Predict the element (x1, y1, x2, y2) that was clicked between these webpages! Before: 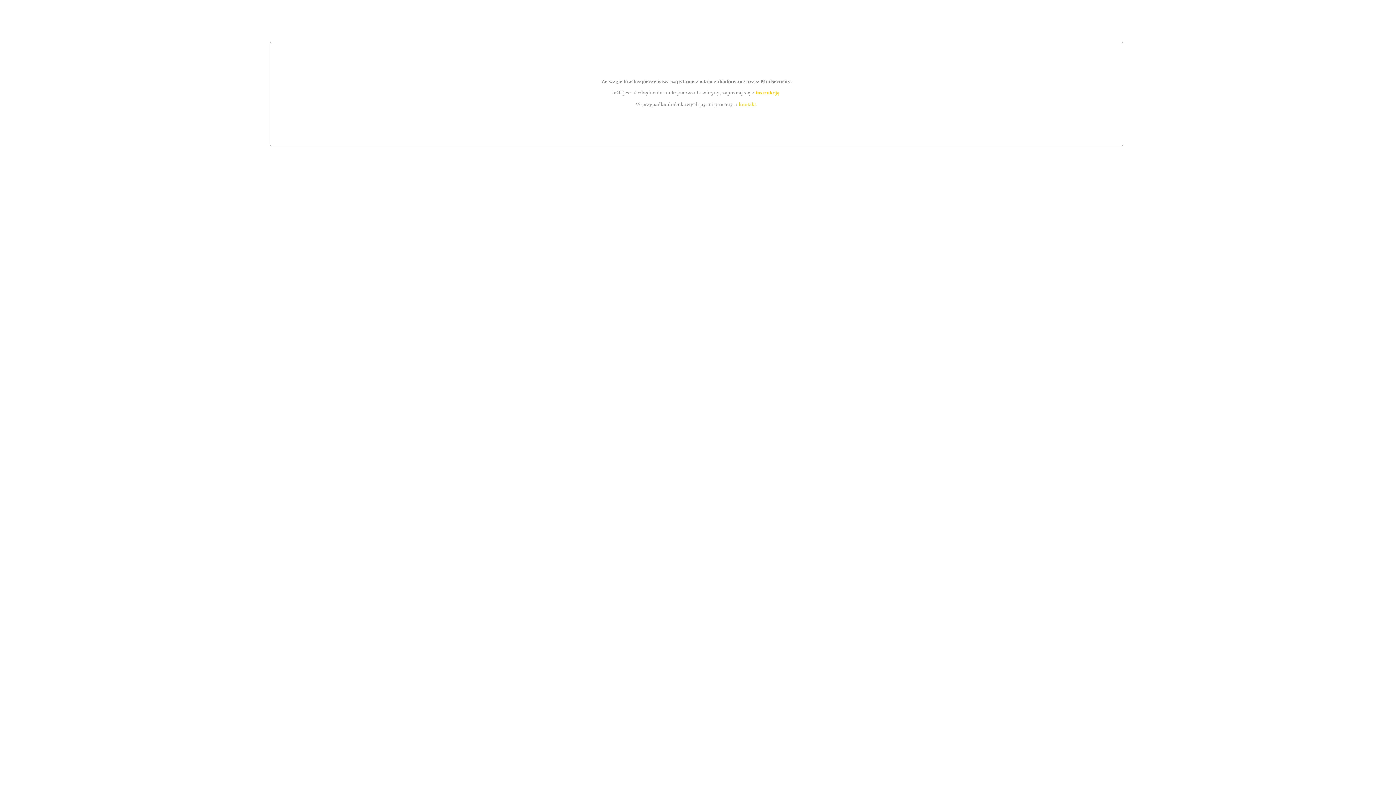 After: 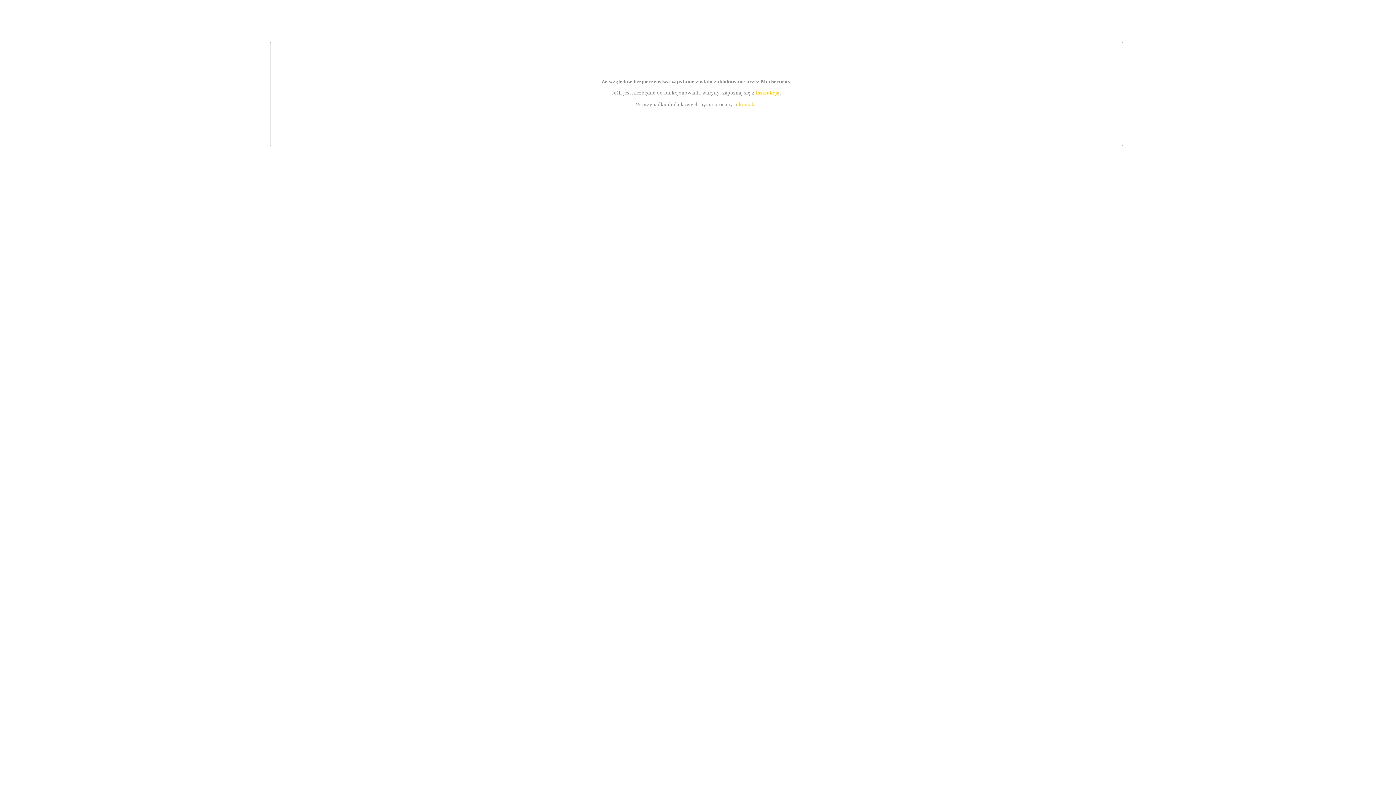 Action: label: kontakt bbox: (739, 101, 756, 107)